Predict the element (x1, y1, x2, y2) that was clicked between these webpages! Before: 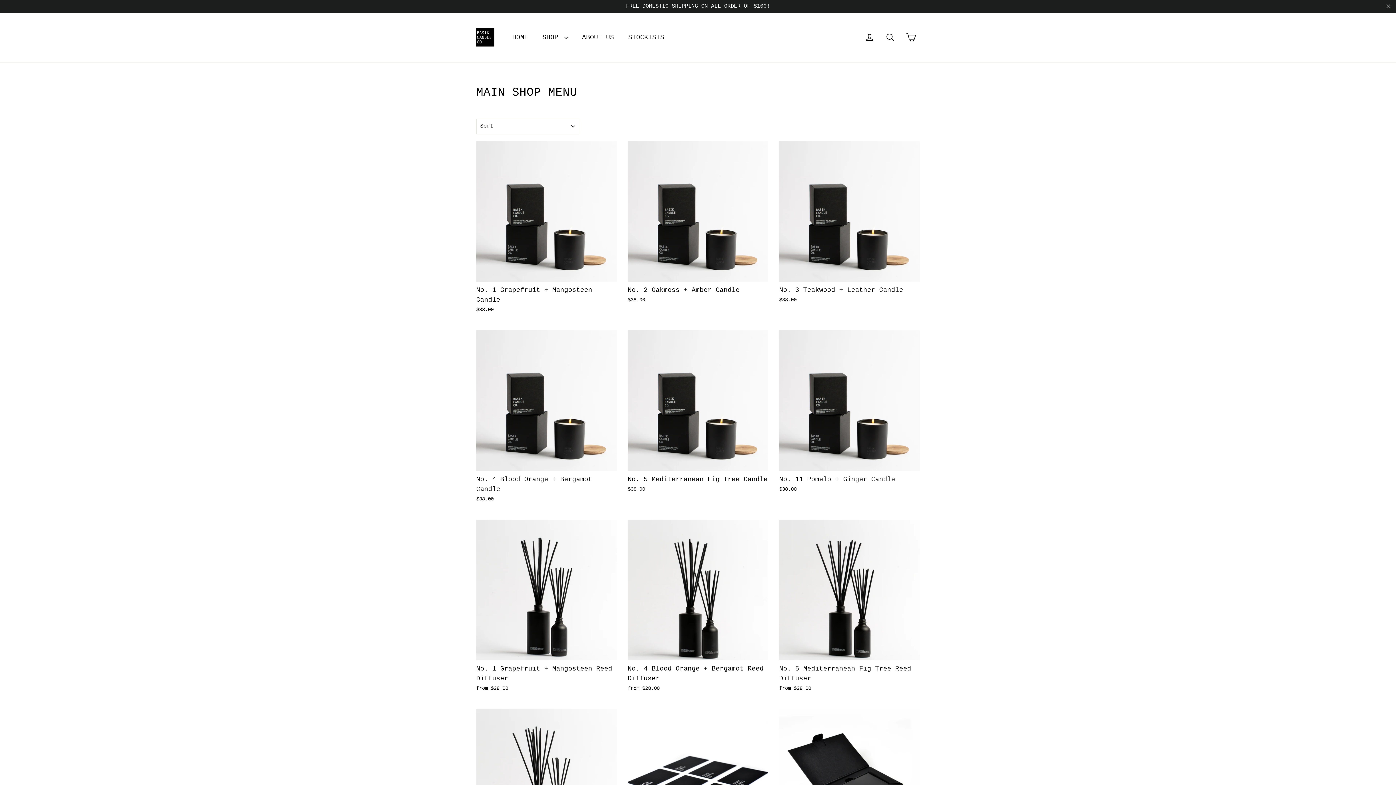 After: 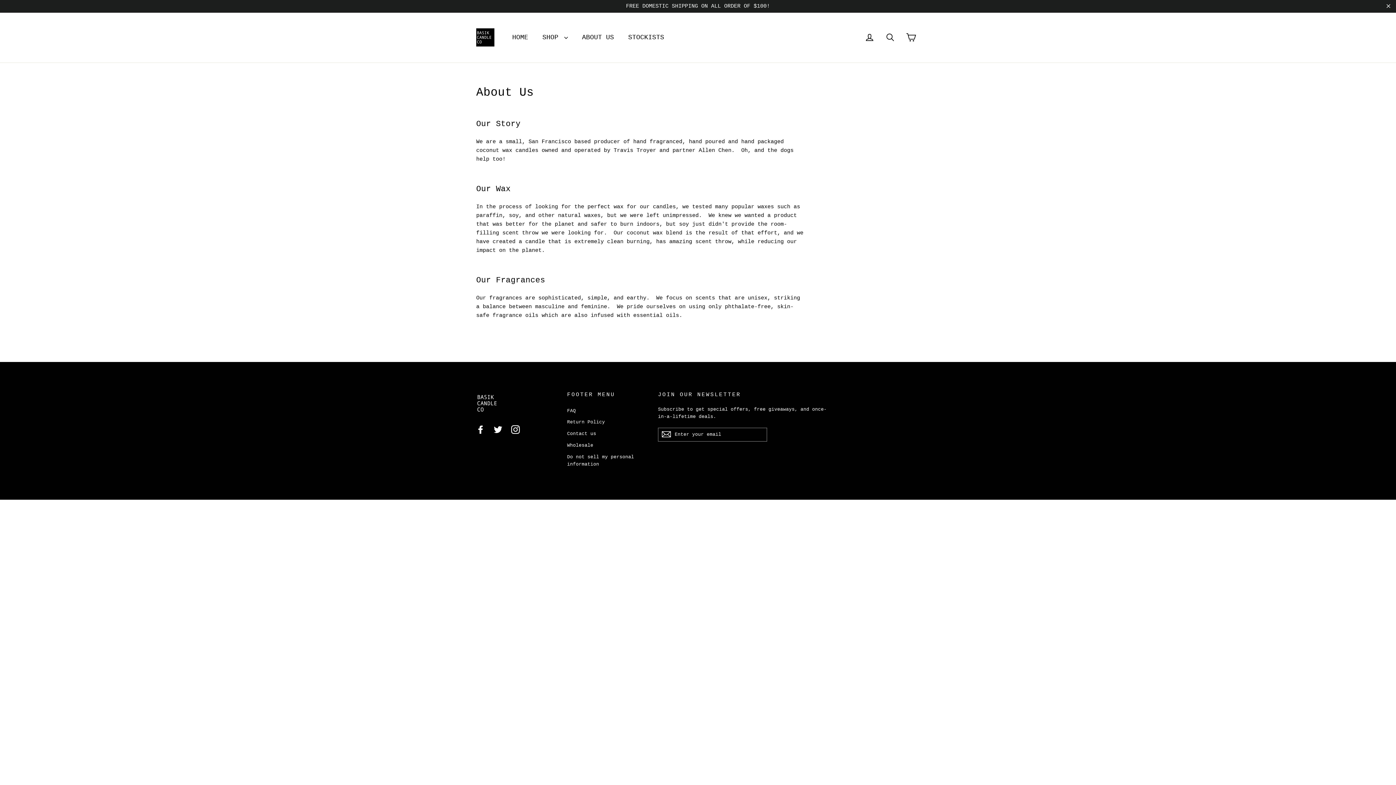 Action: label: ABOUT US bbox: (576, 27, 619, 48)